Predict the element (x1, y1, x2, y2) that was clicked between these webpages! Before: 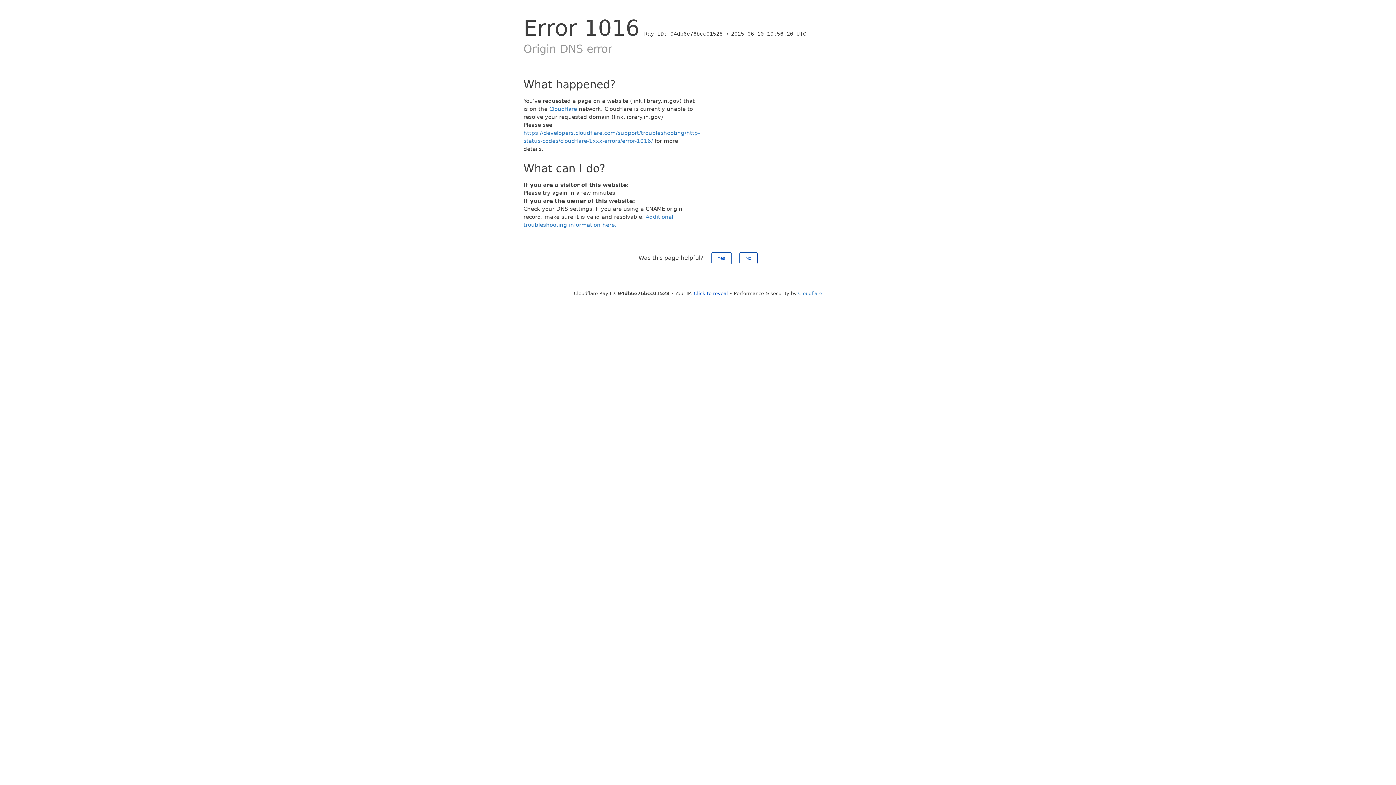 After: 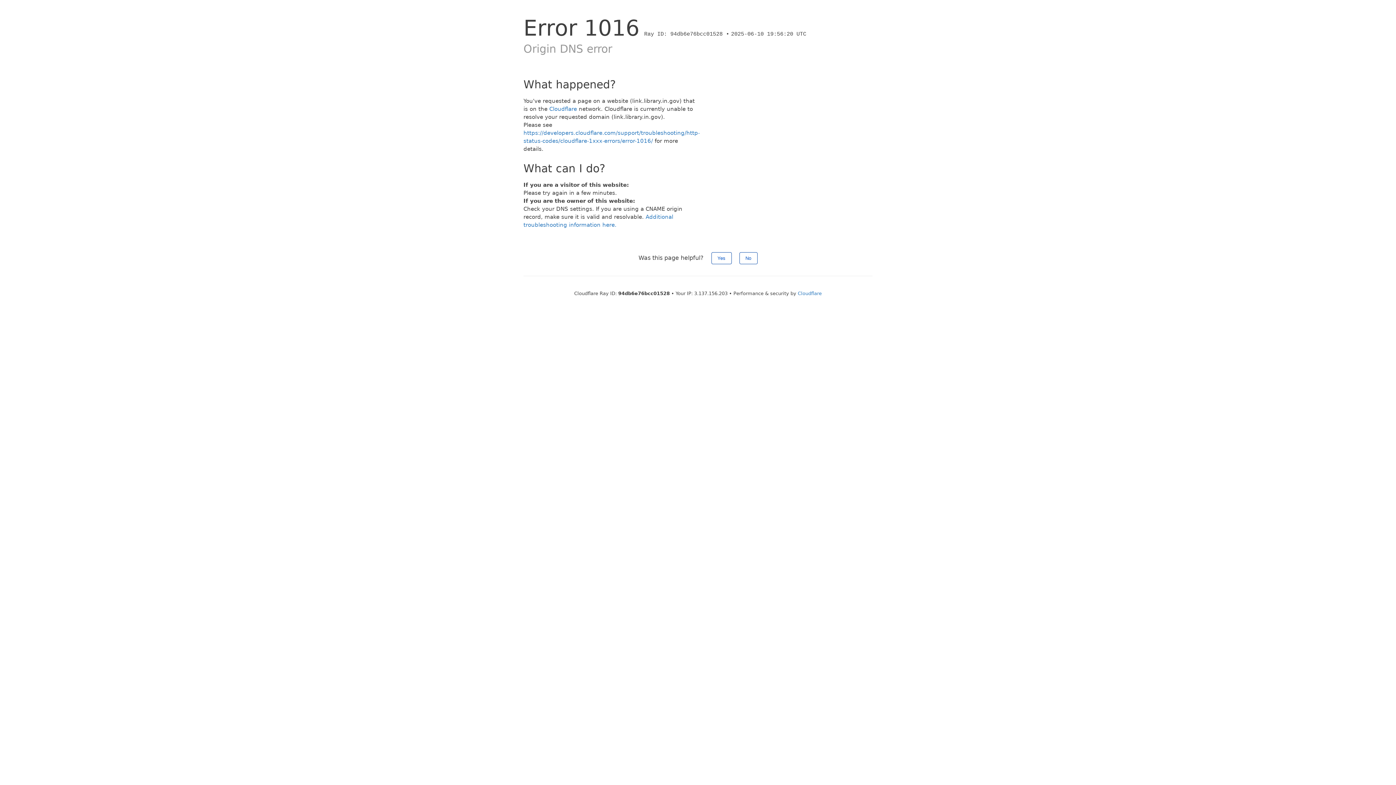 Action: bbox: (694, 290, 728, 296) label: Click to reveal